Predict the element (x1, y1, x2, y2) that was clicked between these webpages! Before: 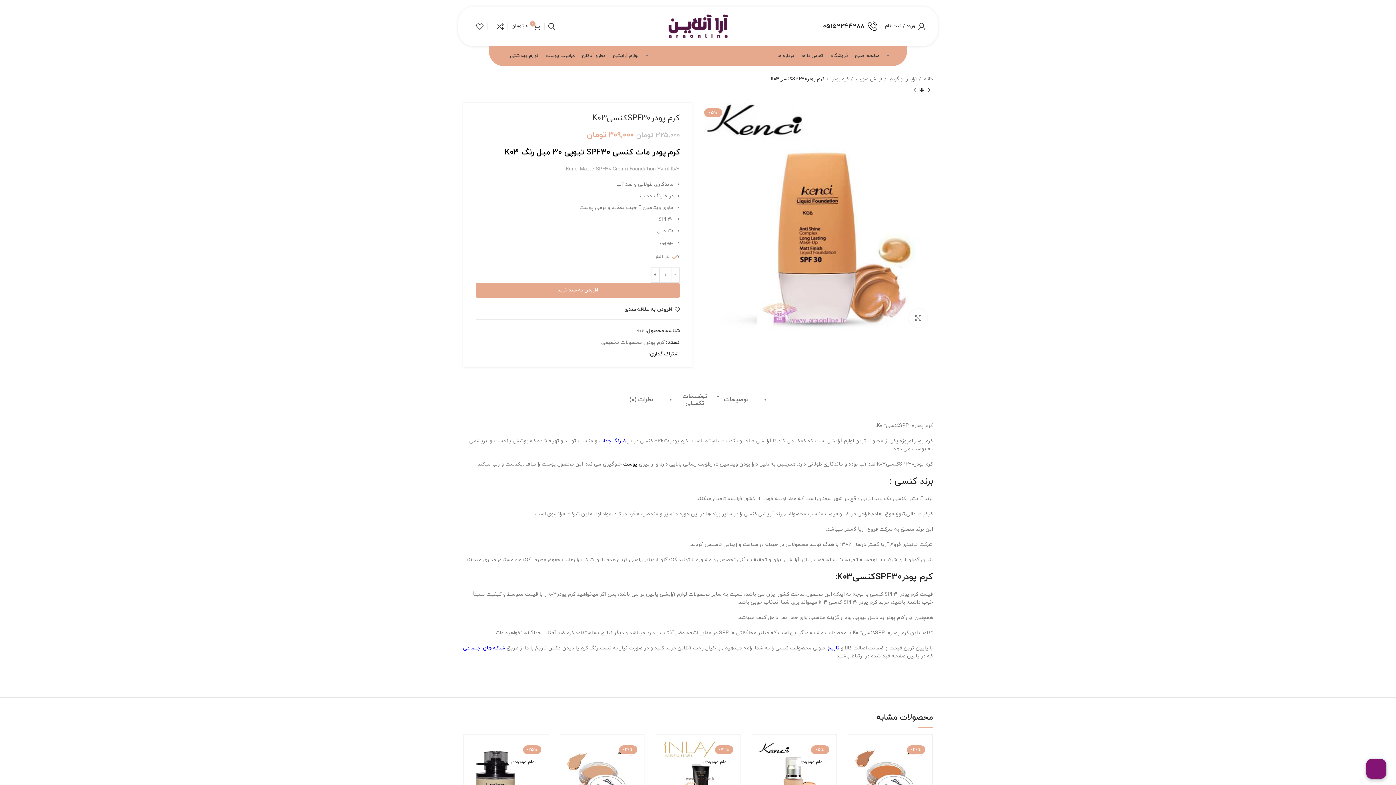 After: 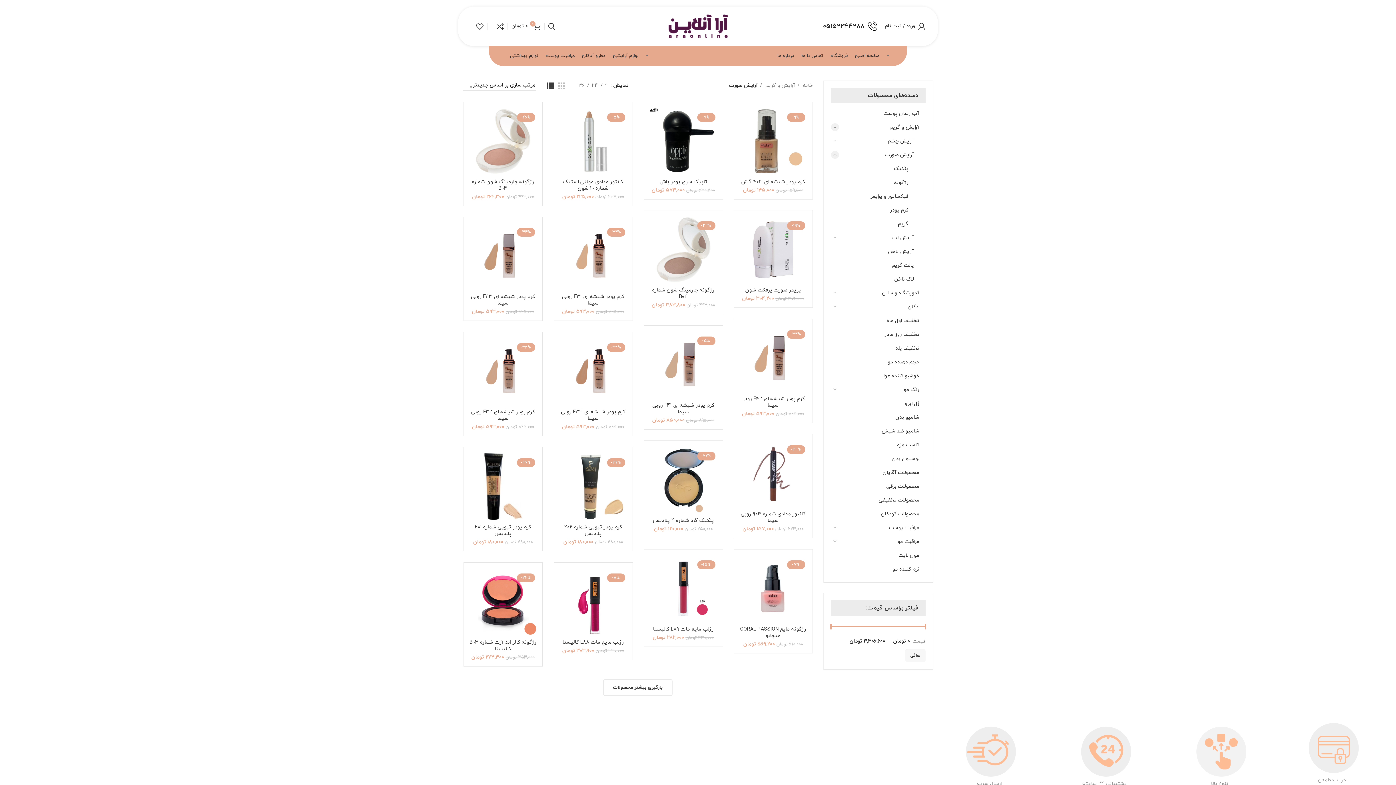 Action: label: آرایش صورت  bbox: (851, 75, 882, 82)